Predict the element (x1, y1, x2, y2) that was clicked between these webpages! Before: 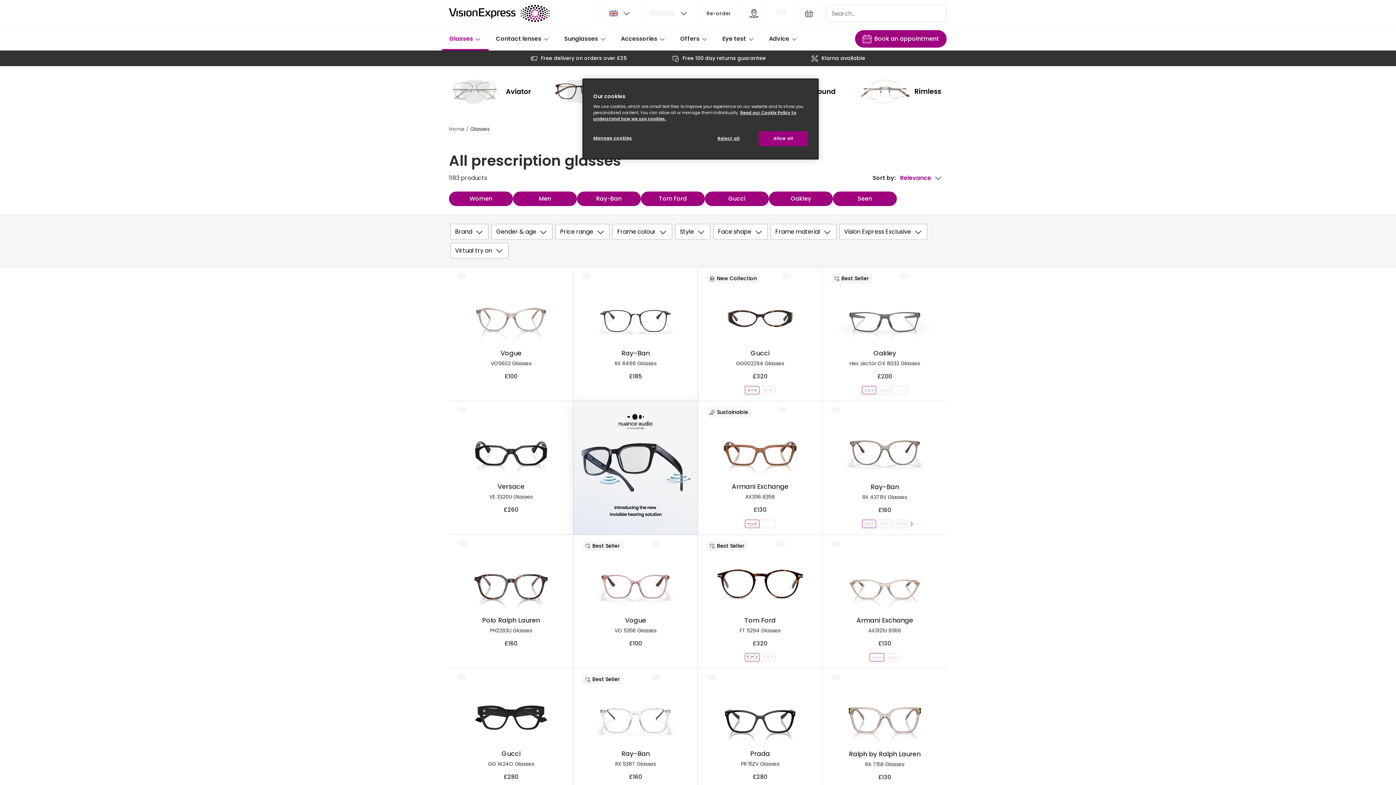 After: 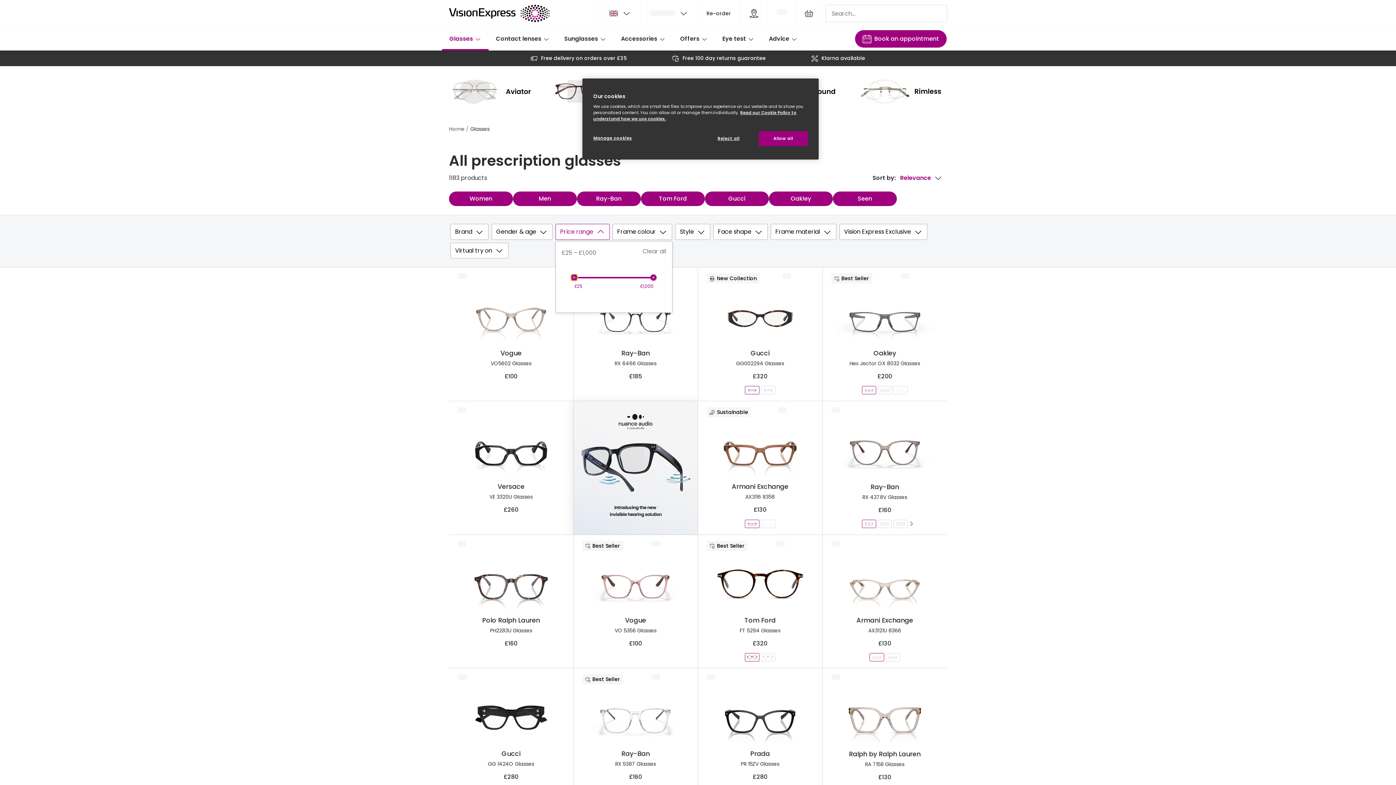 Action: bbox: (555, 224, 609, 239) label: Filter by price range